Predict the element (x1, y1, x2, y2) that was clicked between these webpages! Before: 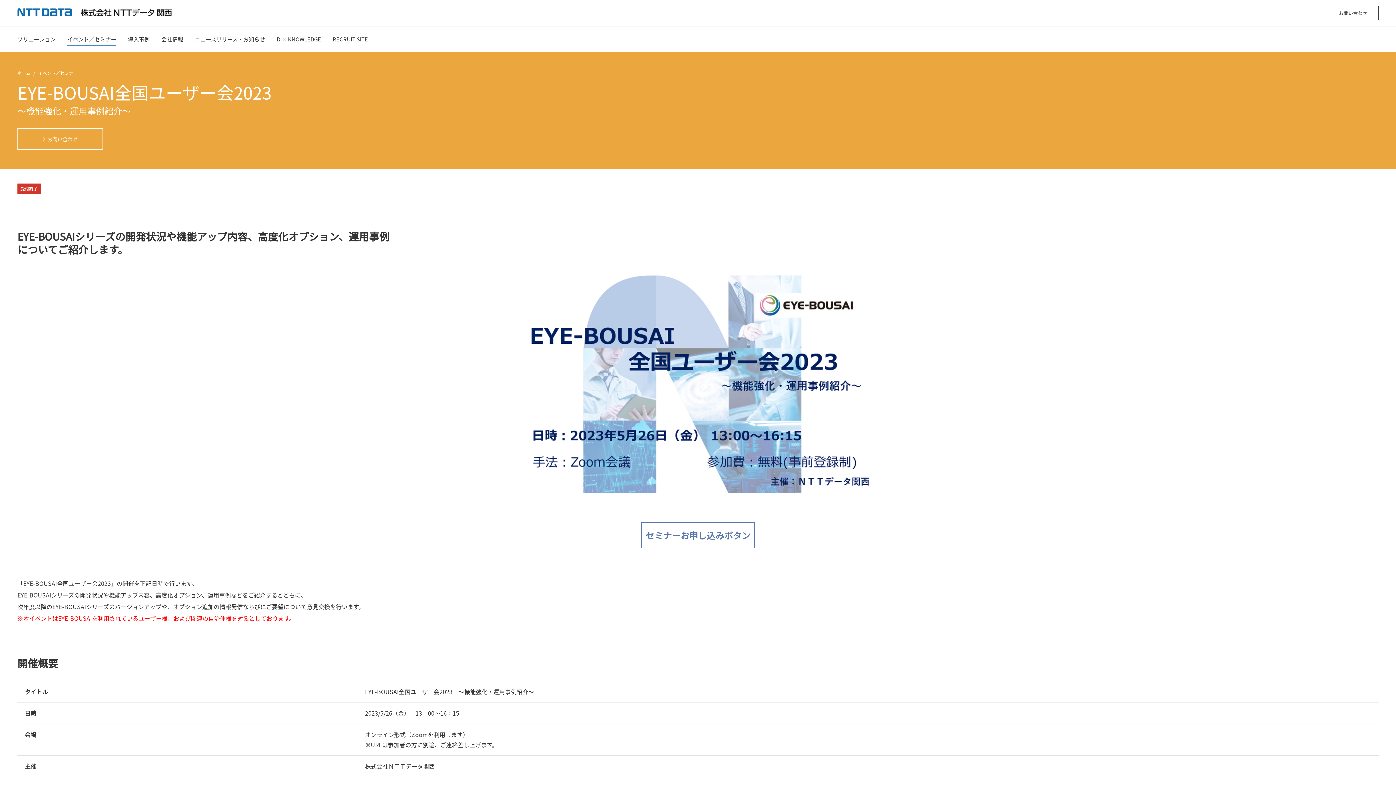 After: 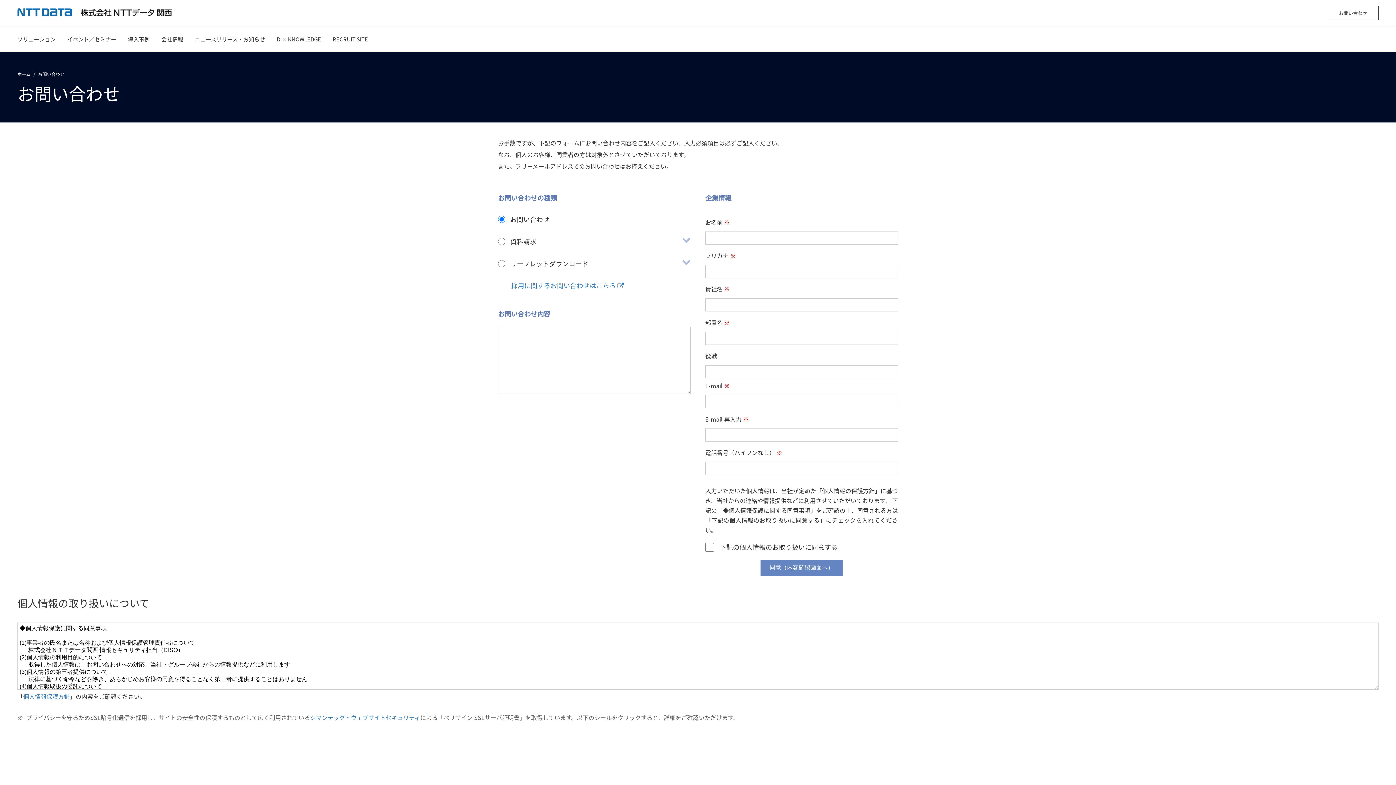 Action: label: お問い合わせ bbox: (1328, 6, 1378, 20)